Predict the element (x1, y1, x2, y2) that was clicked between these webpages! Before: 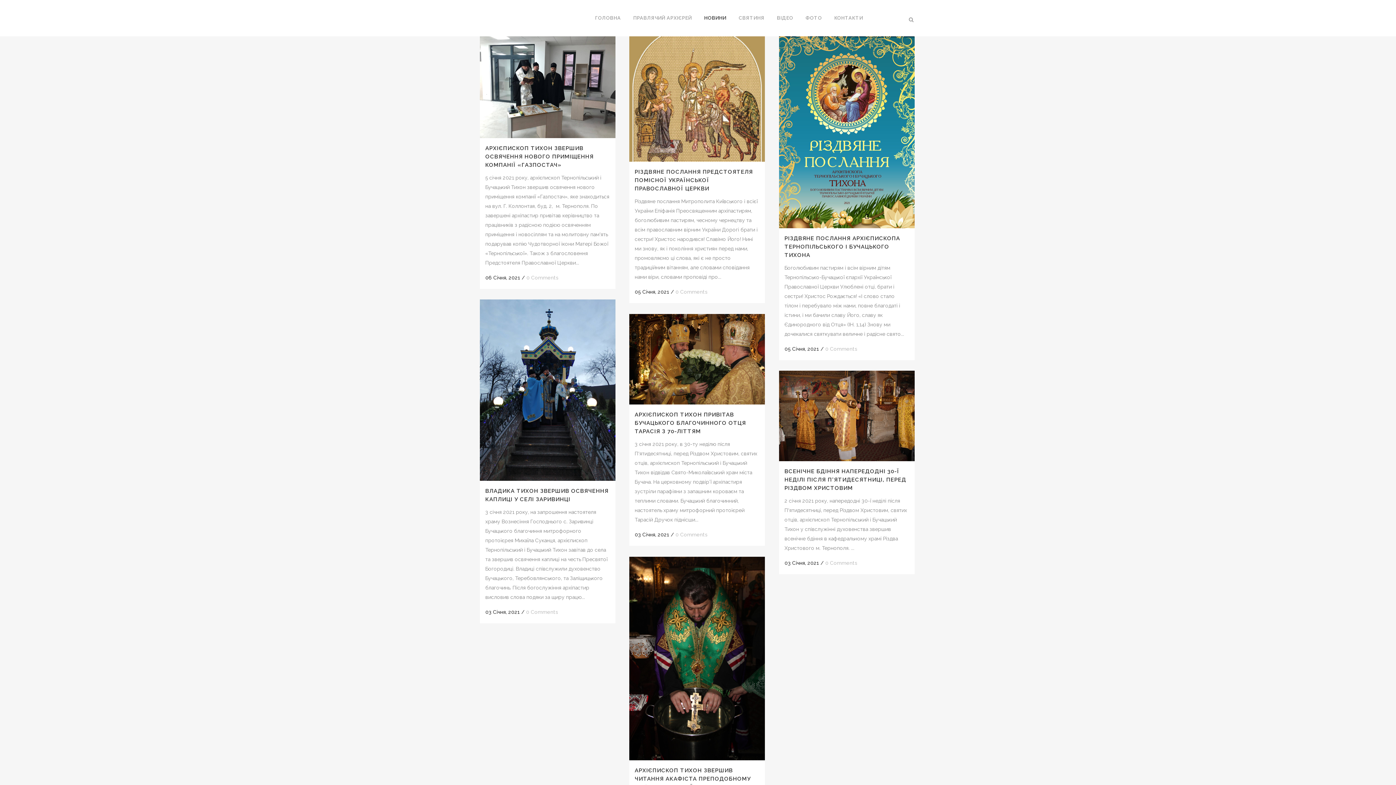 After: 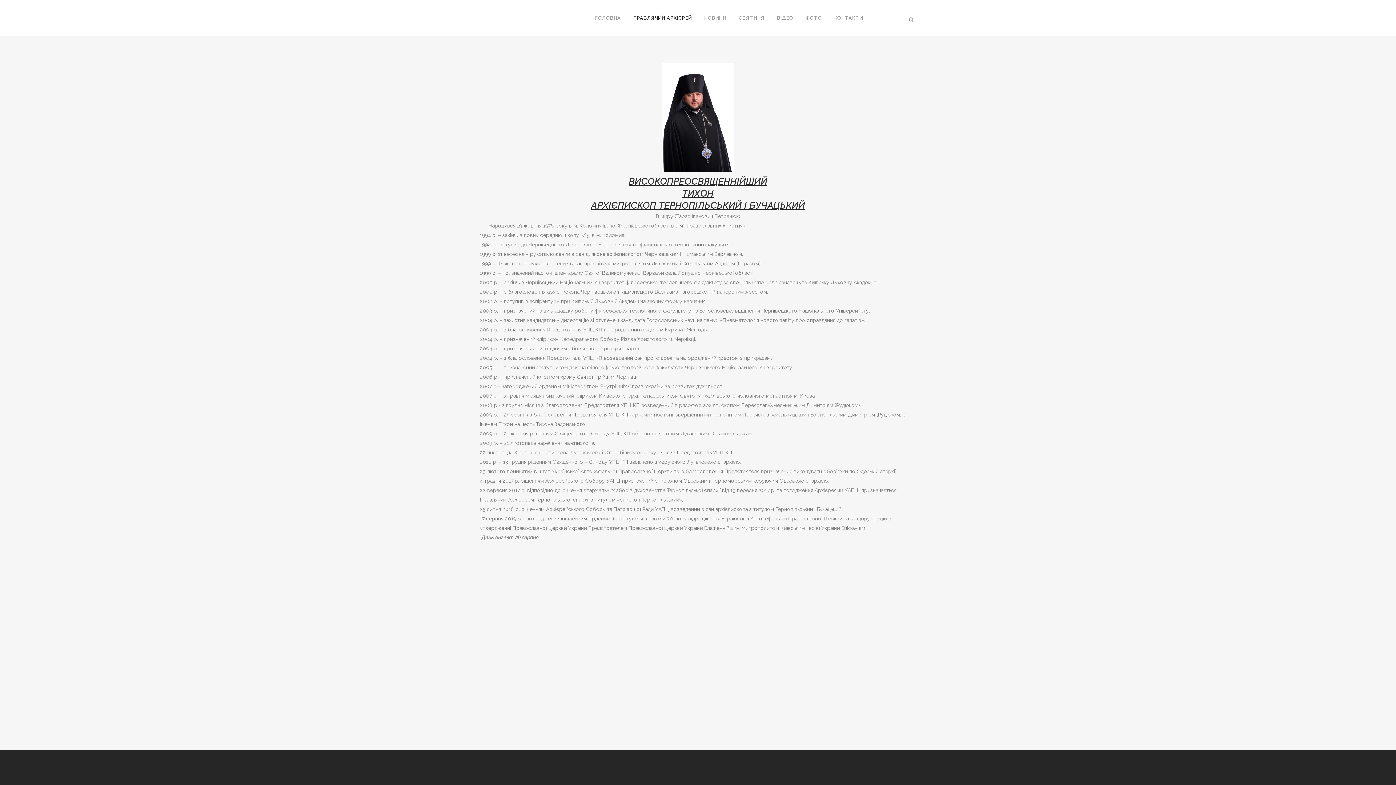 Action: label: ПРАВЛЯЧИЙ АРХІЄРЕЙ bbox: (627, 0, 698, 36)